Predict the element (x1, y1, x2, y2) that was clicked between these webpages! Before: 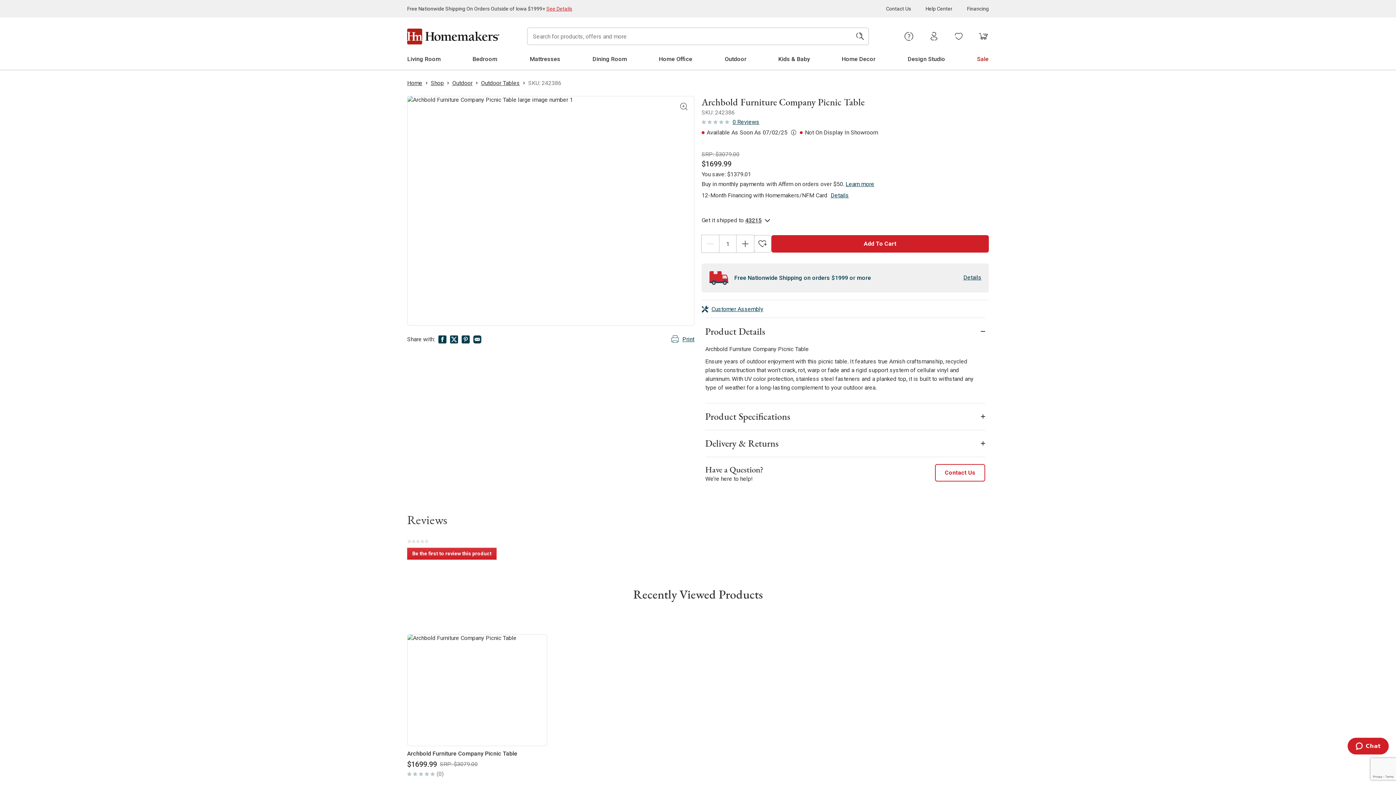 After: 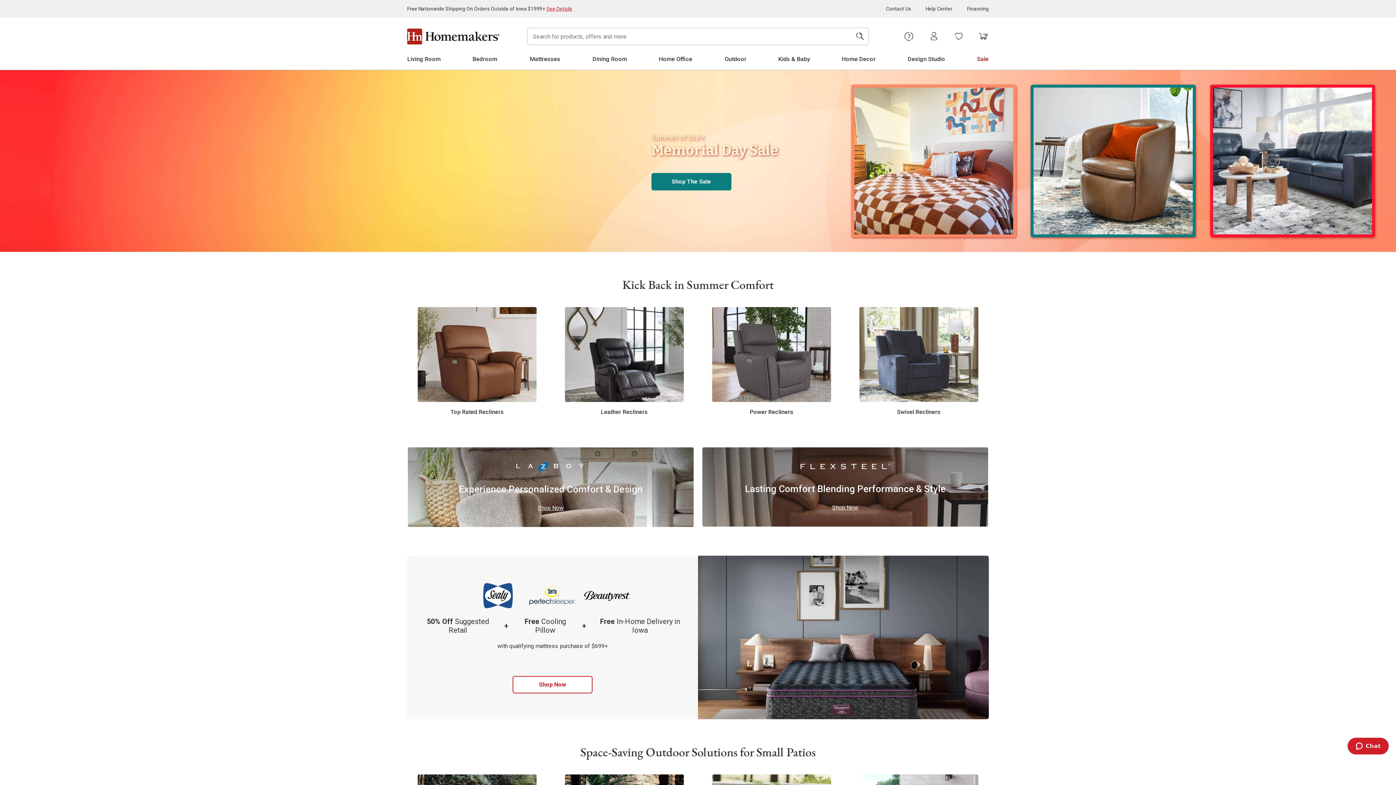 Action: label: Home bbox: (407, 79, 422, 86)